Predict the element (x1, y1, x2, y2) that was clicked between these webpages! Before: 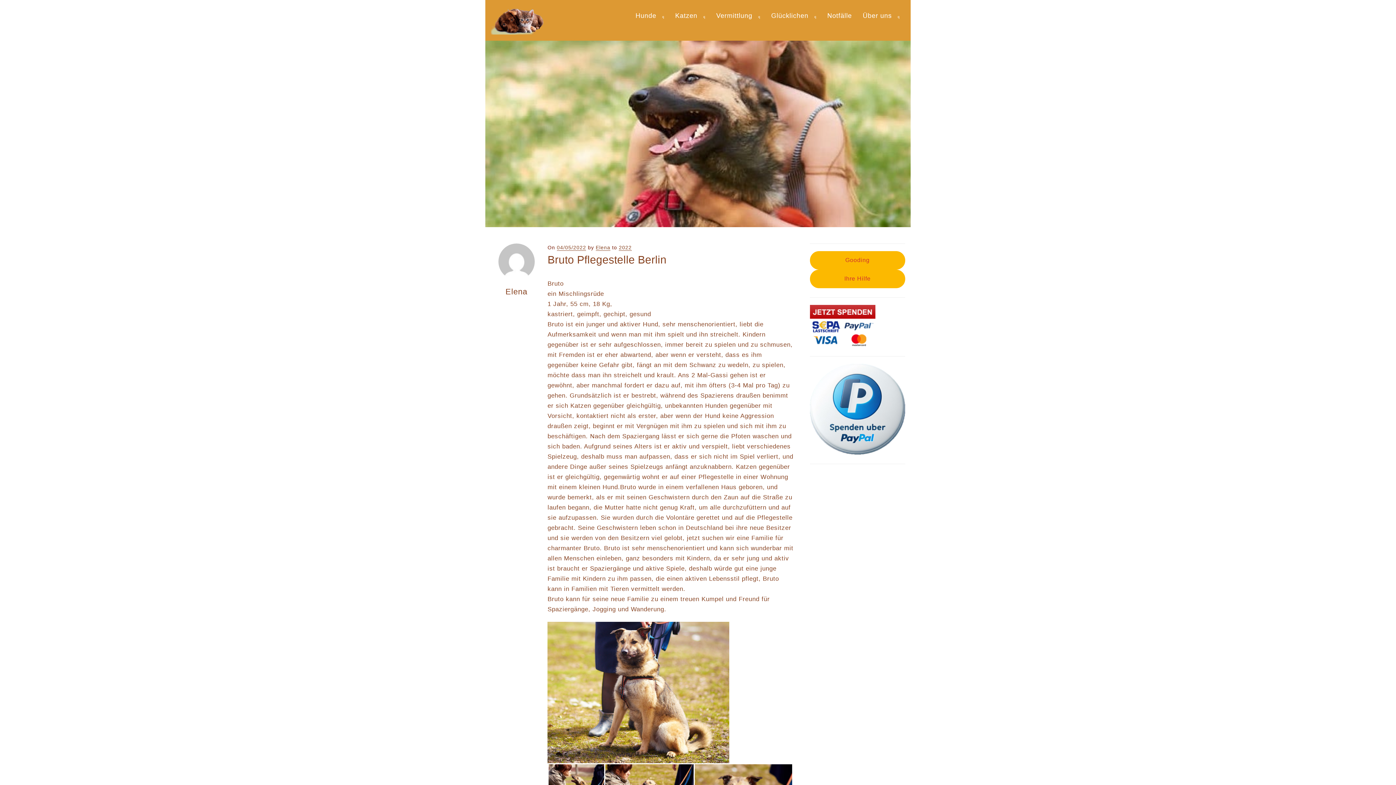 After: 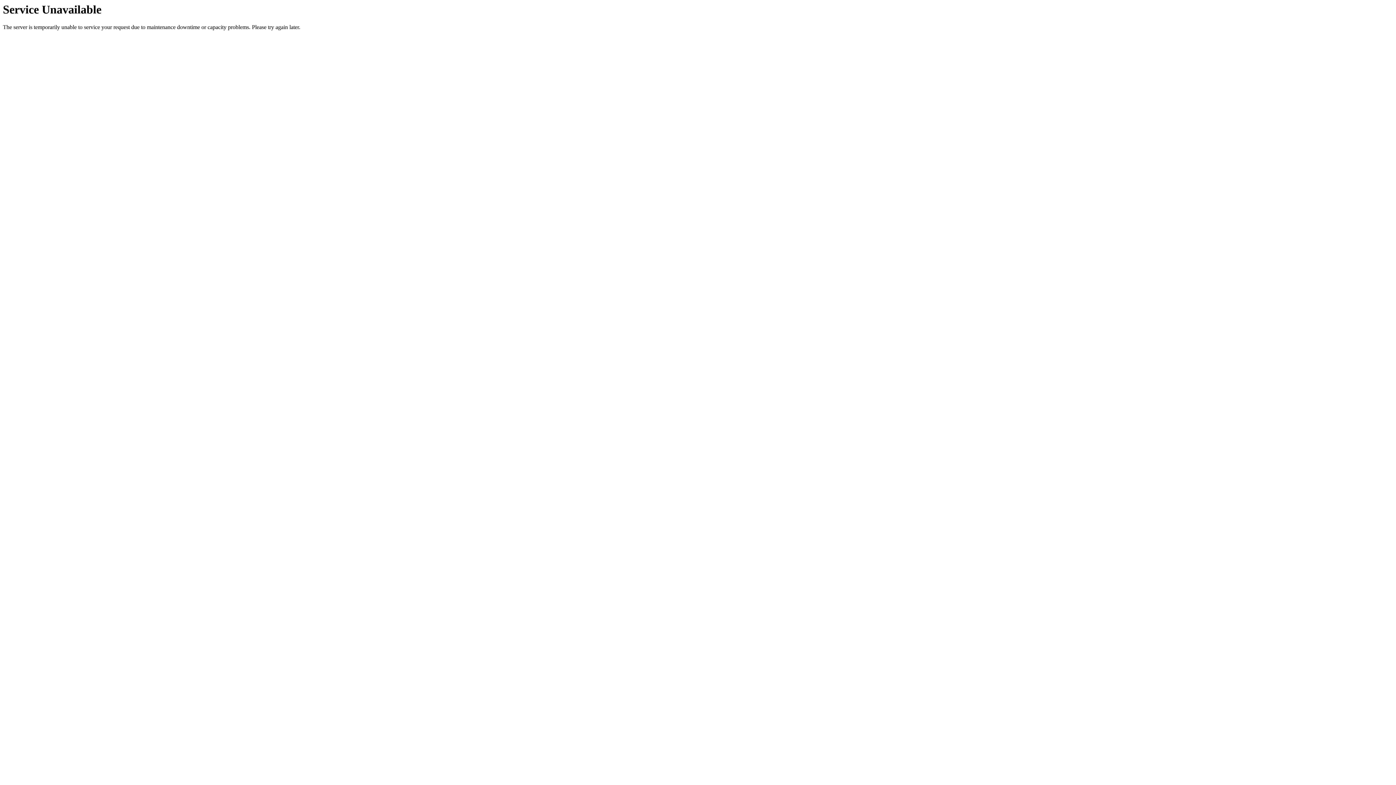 Action: bbox: (669, 8, 711, 22) label: Katzen